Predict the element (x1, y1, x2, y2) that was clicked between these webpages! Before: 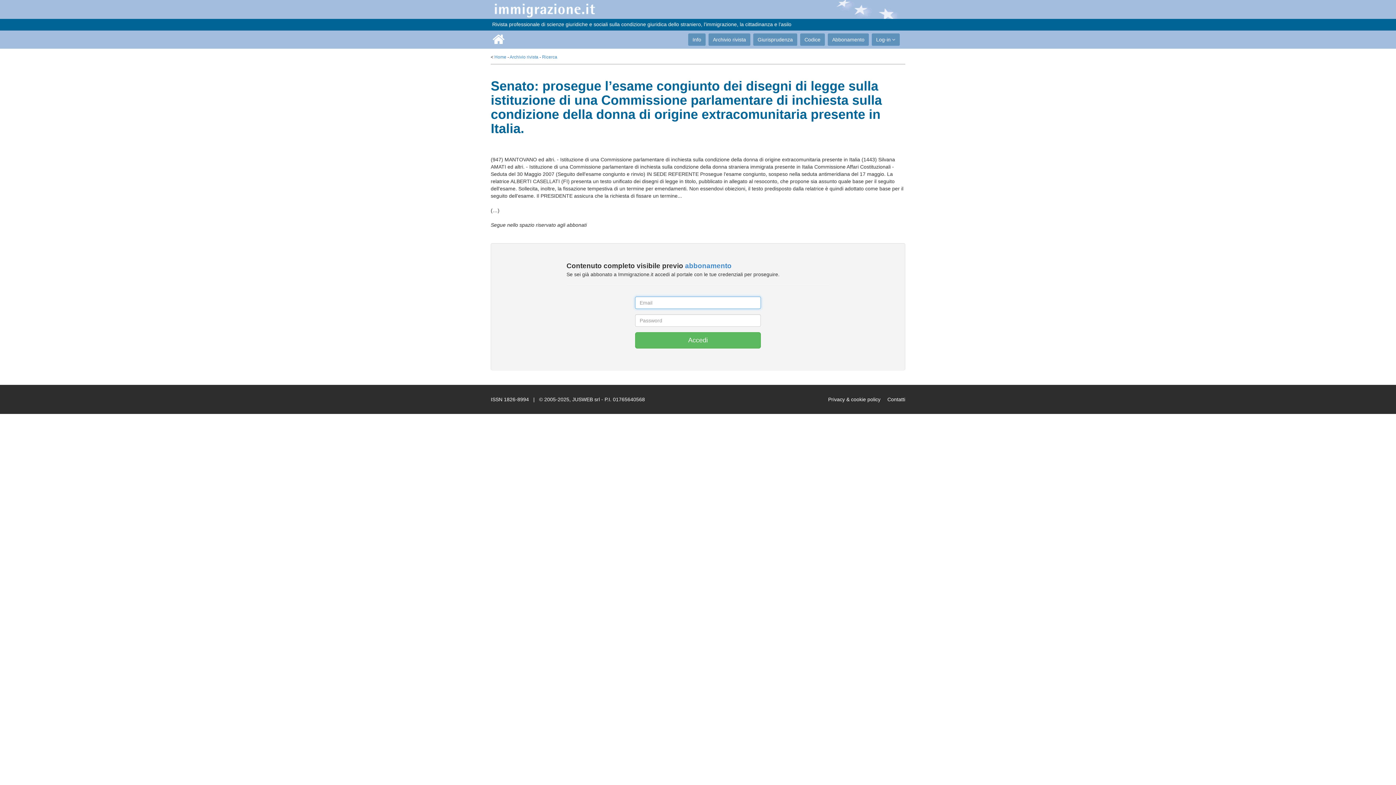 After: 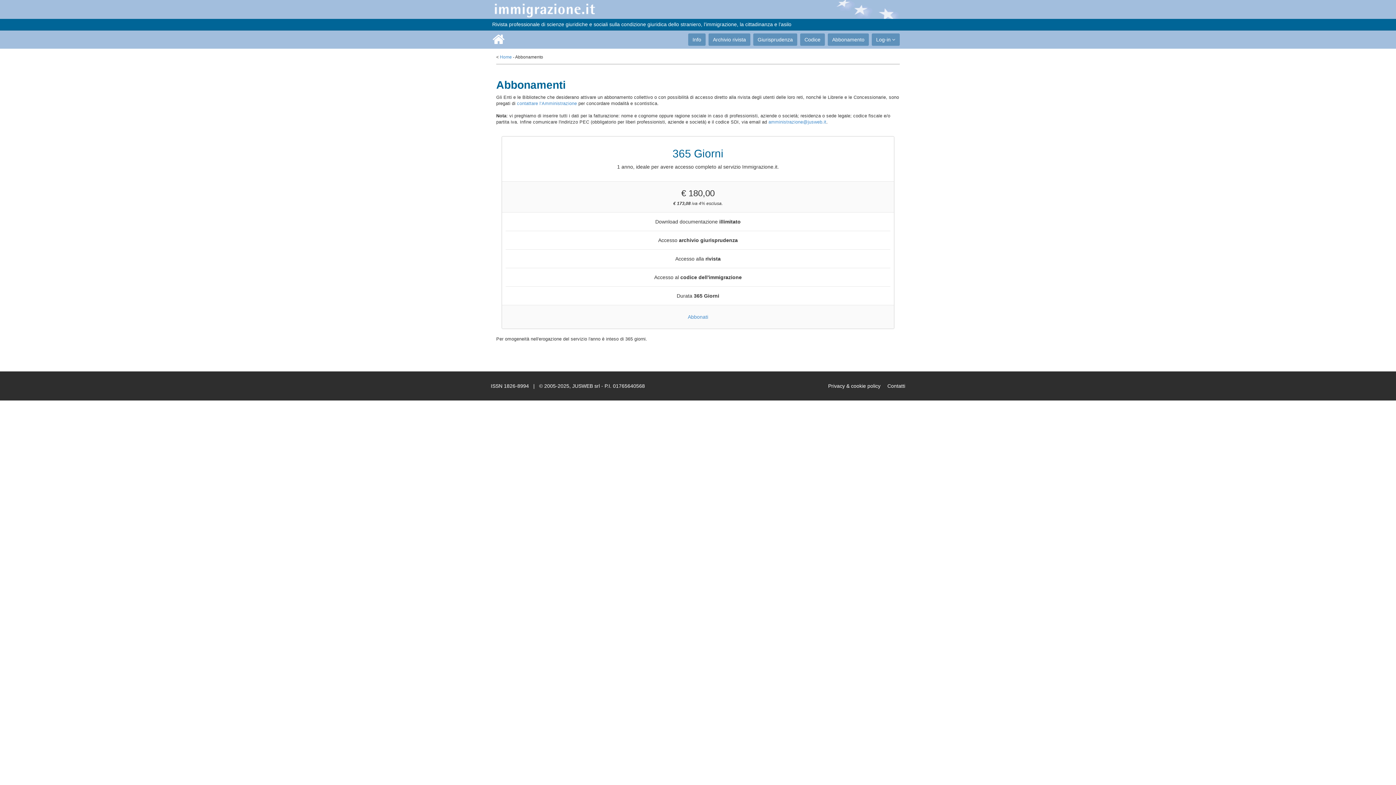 Action: bbox: (828, 33, 869, 45) label: Abbonamento